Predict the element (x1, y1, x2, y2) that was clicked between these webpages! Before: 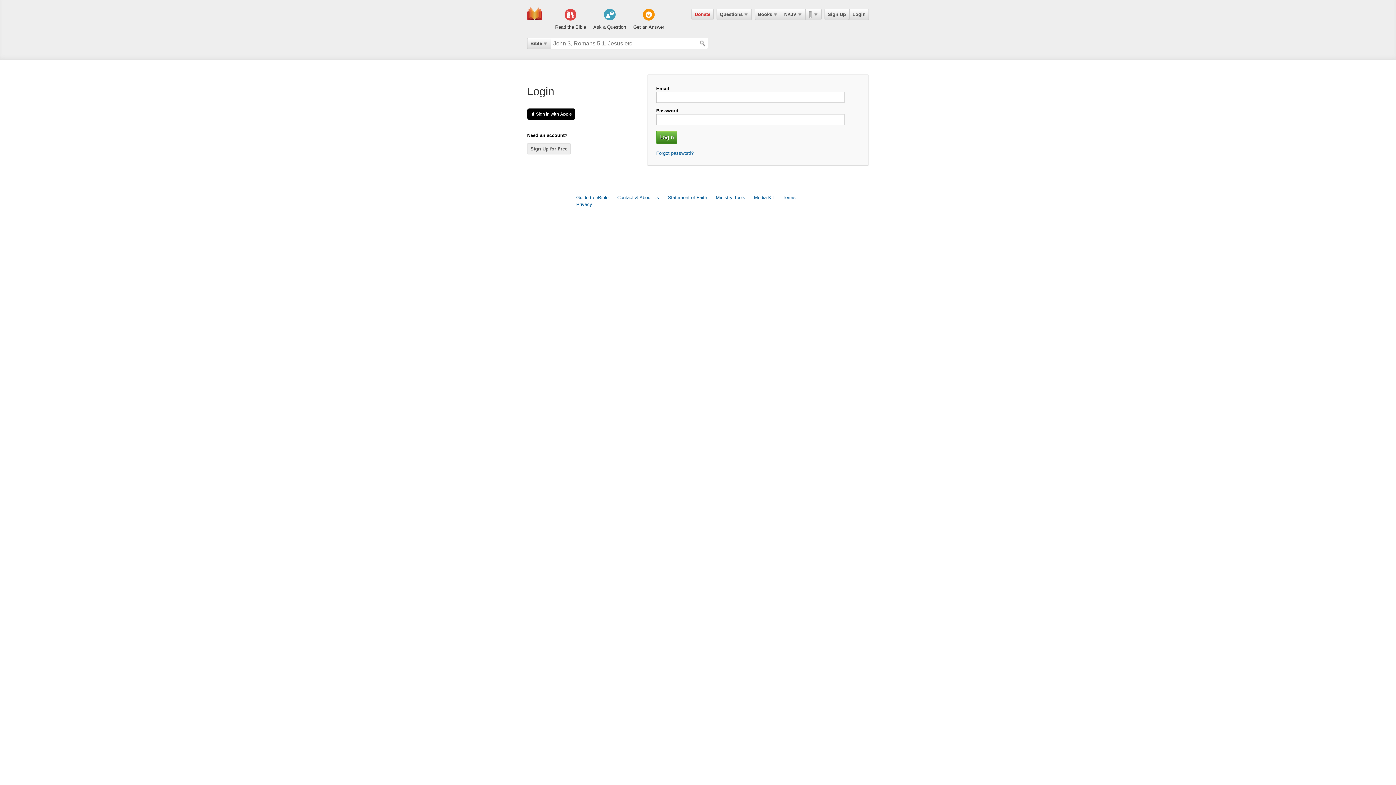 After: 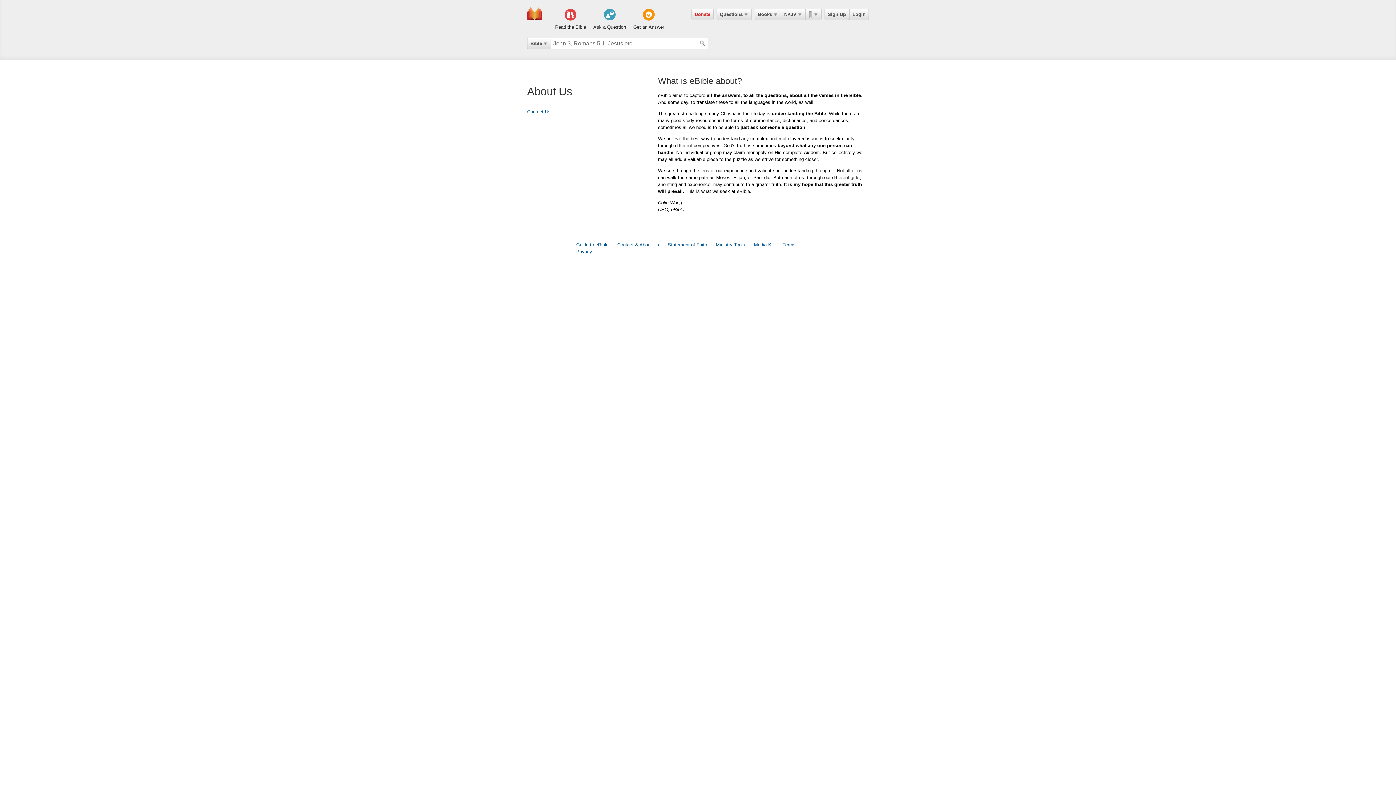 Action: bbox: (617, 194, 659, 200) label: Contact & About Us